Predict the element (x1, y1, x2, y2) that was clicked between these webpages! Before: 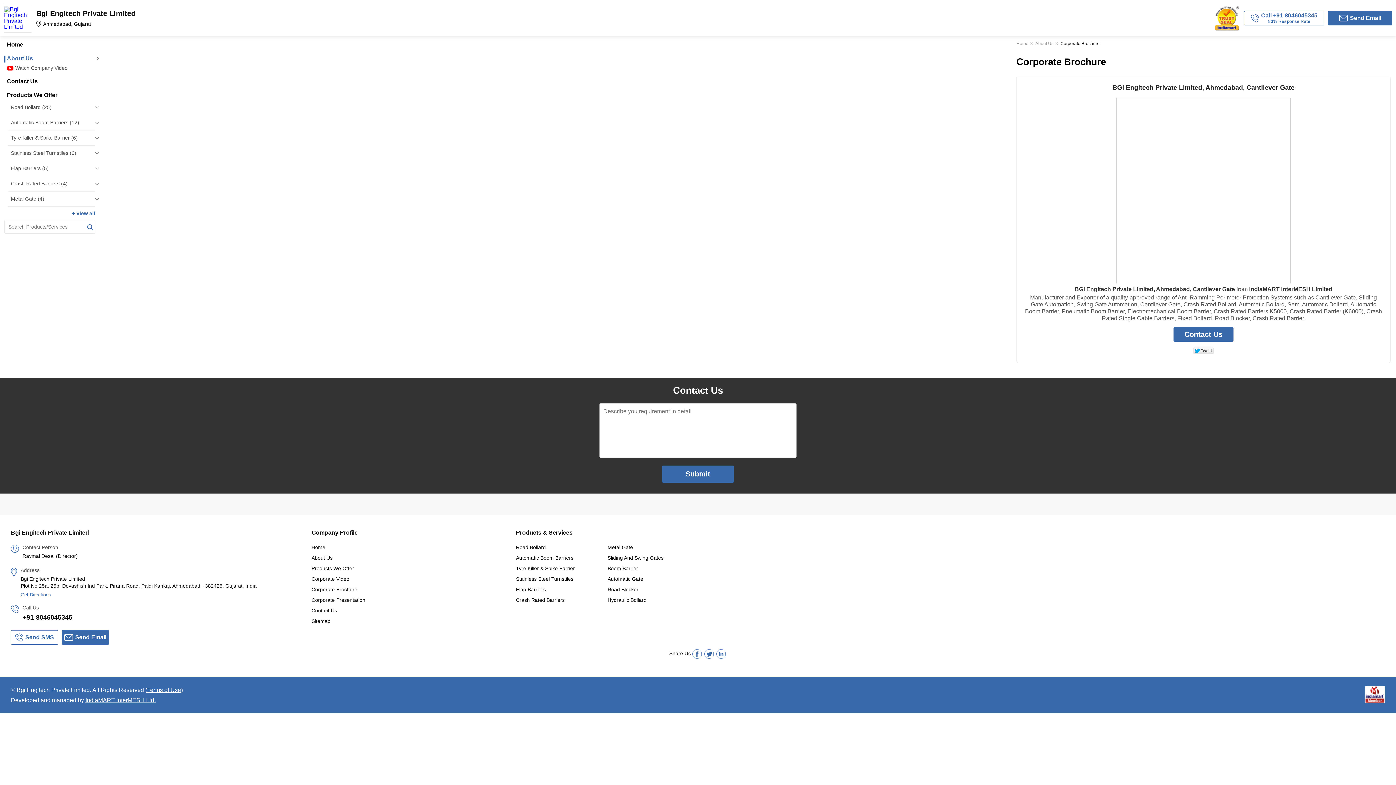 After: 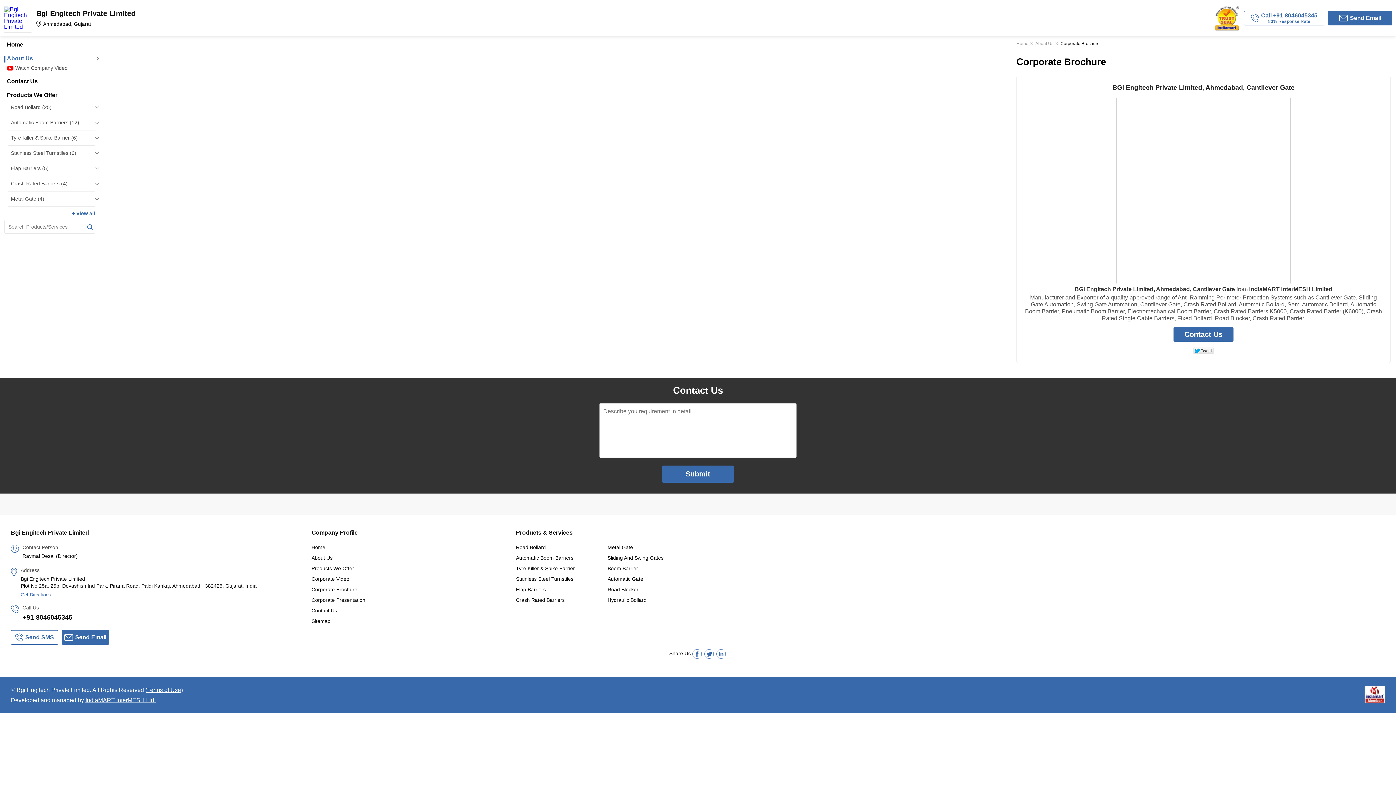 Action: label: IndiaMART InterMESH Limited bbox: (1249, 286, 1332, 292)